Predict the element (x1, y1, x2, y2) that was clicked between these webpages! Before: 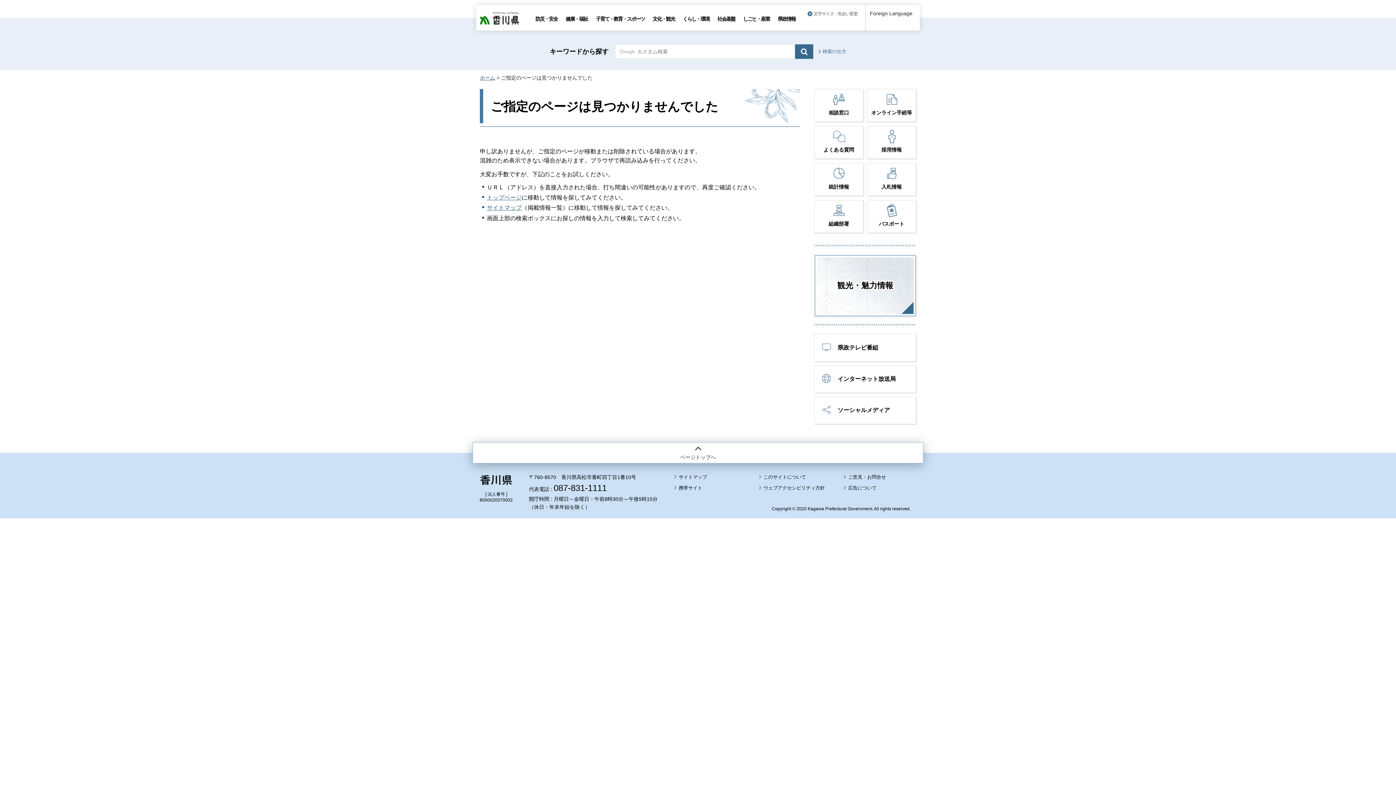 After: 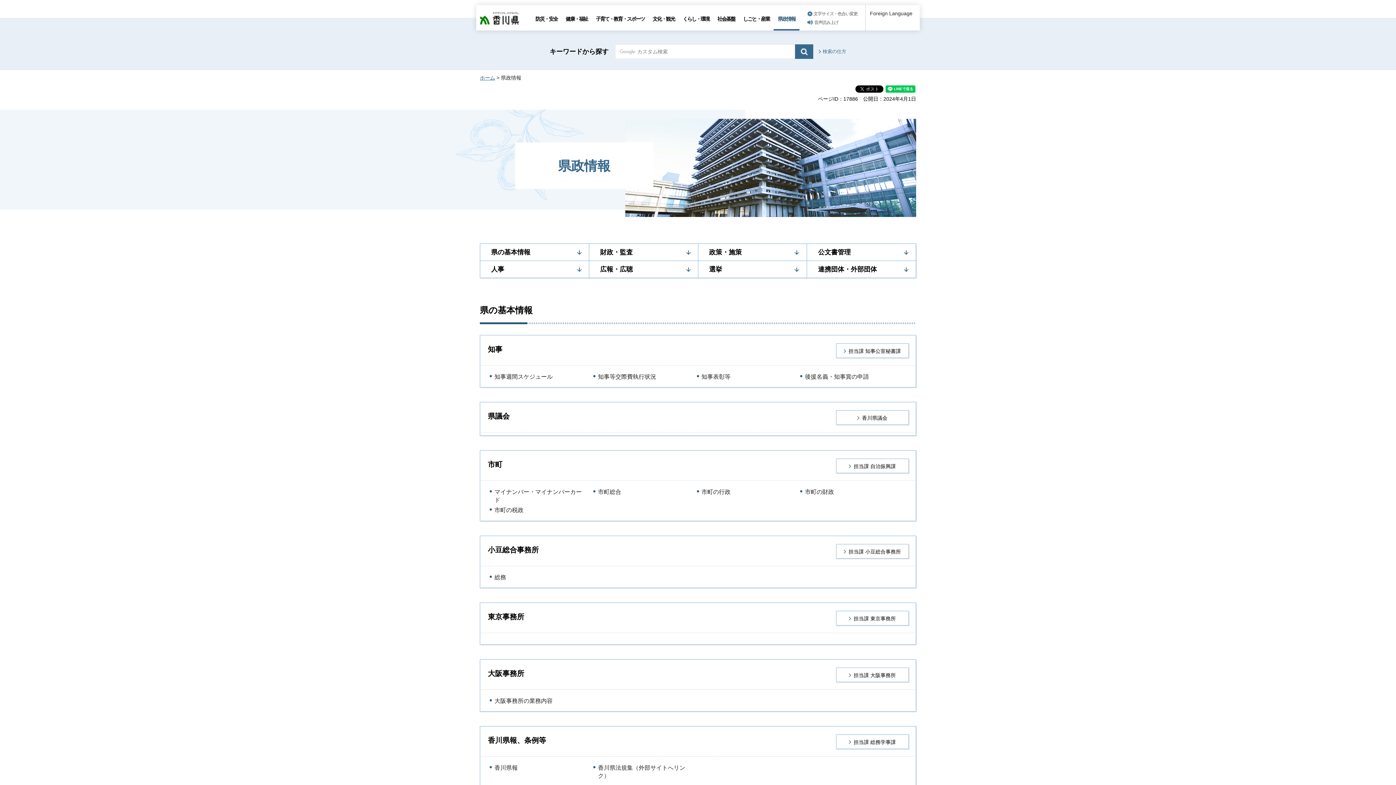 Action: label: 県政情報 bbox: (773, 6, 799, 30)